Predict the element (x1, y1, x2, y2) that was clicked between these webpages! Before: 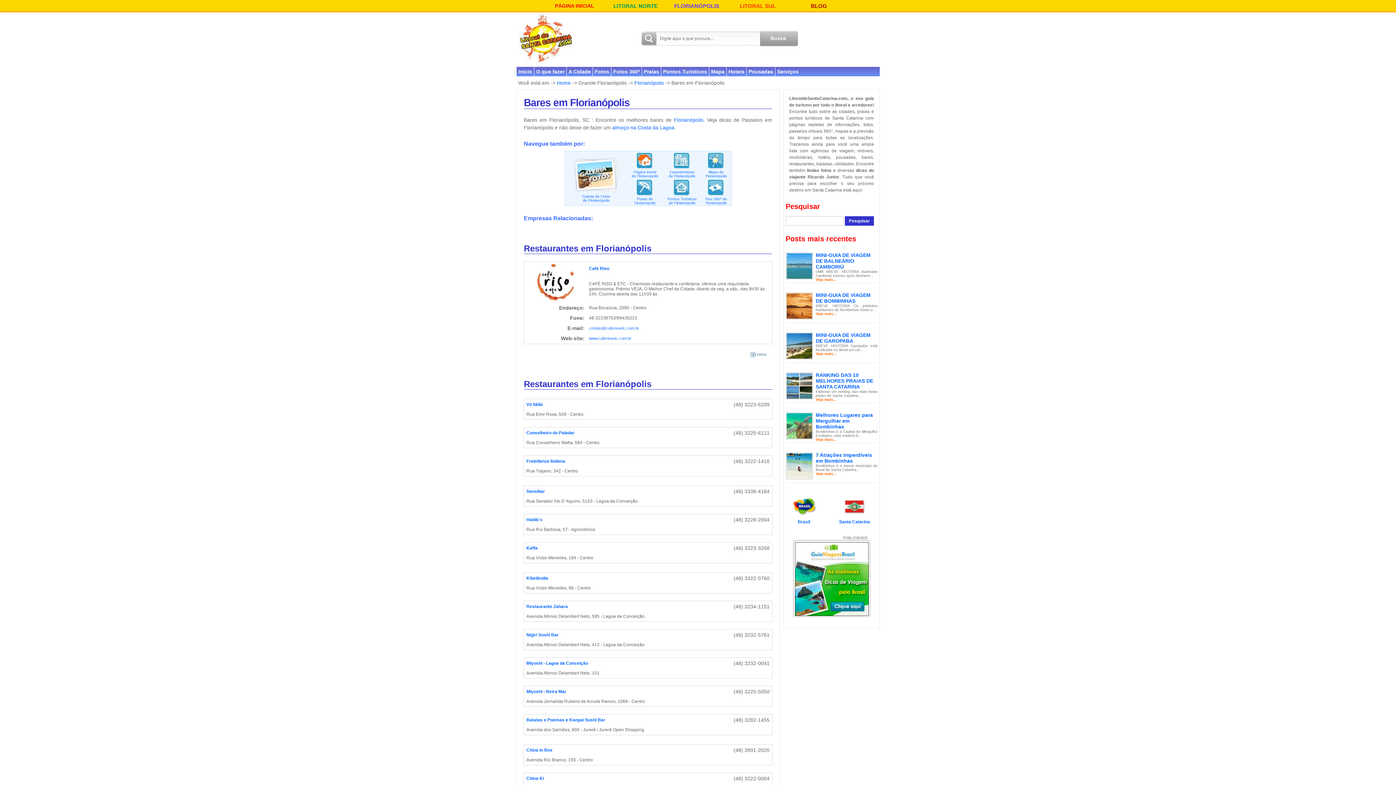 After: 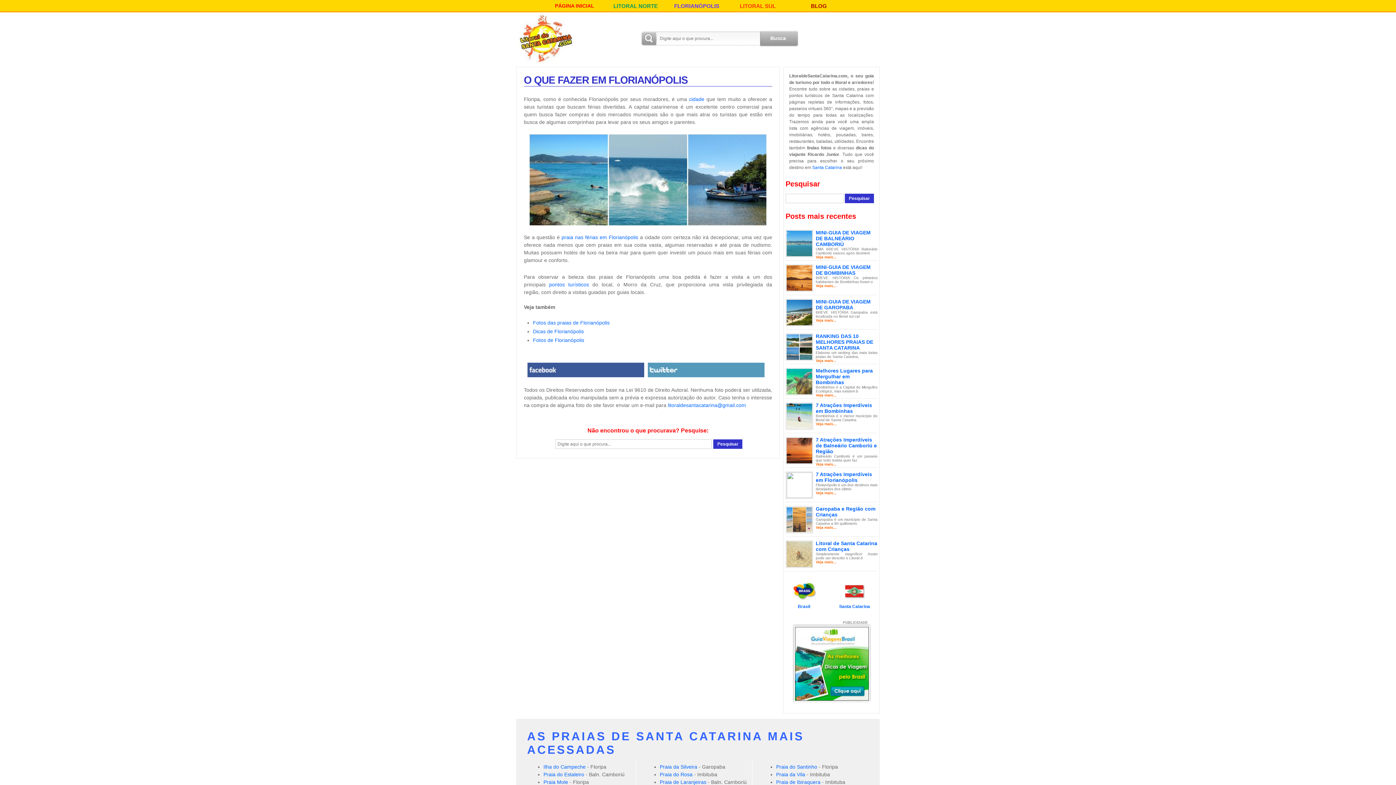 Action: label: O que fazer bbox: (534, 66, 566, 76)